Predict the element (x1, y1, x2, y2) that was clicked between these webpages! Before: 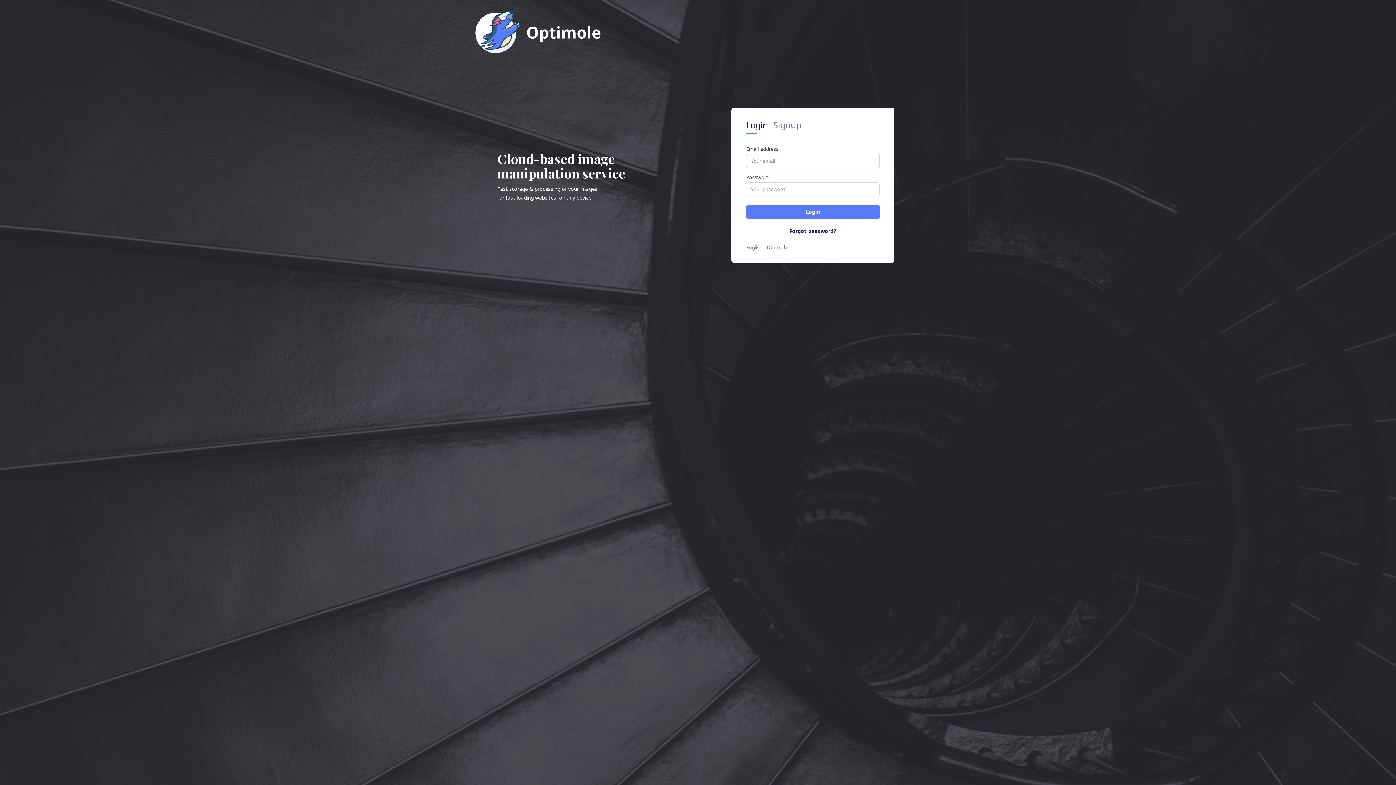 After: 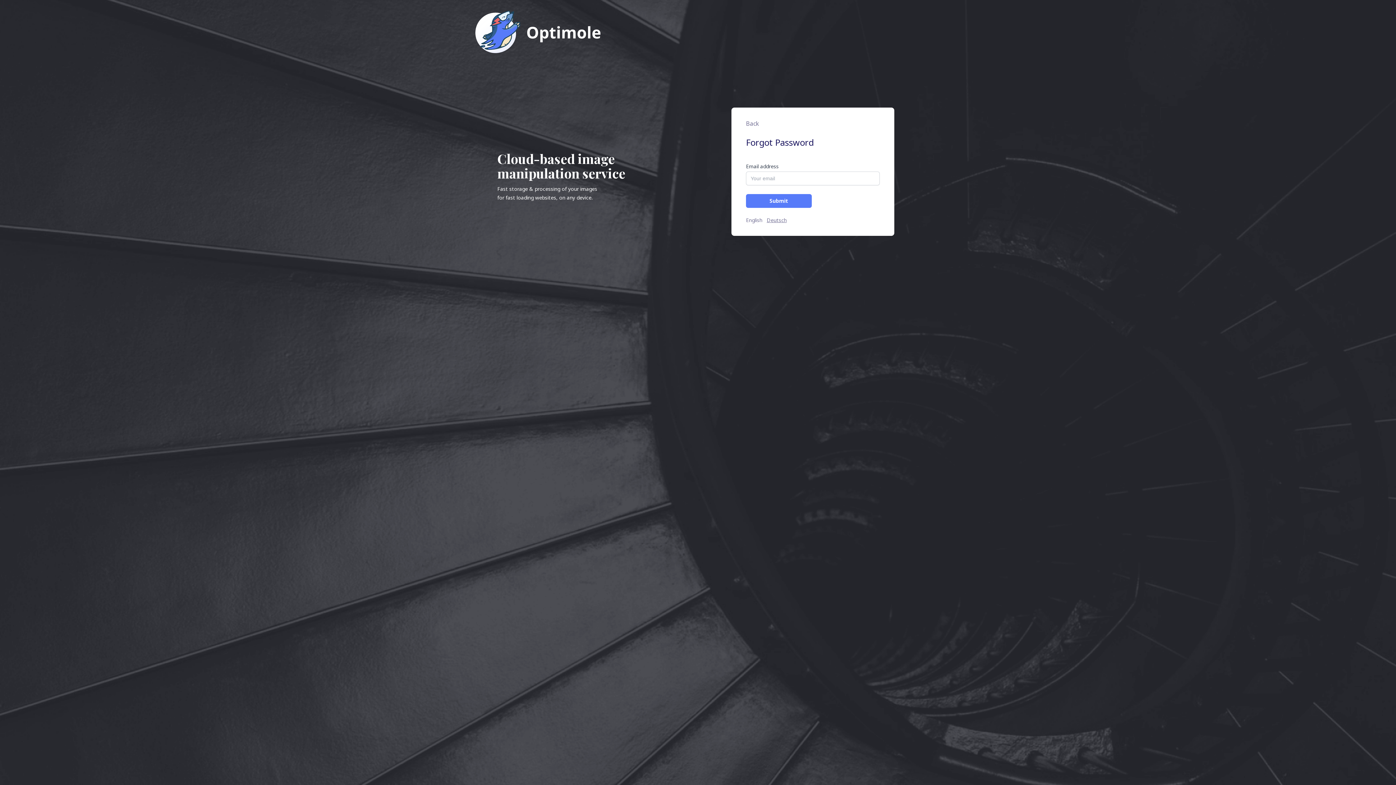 Action: bbox: (789, 227, 836, 234) label: Forgot password?